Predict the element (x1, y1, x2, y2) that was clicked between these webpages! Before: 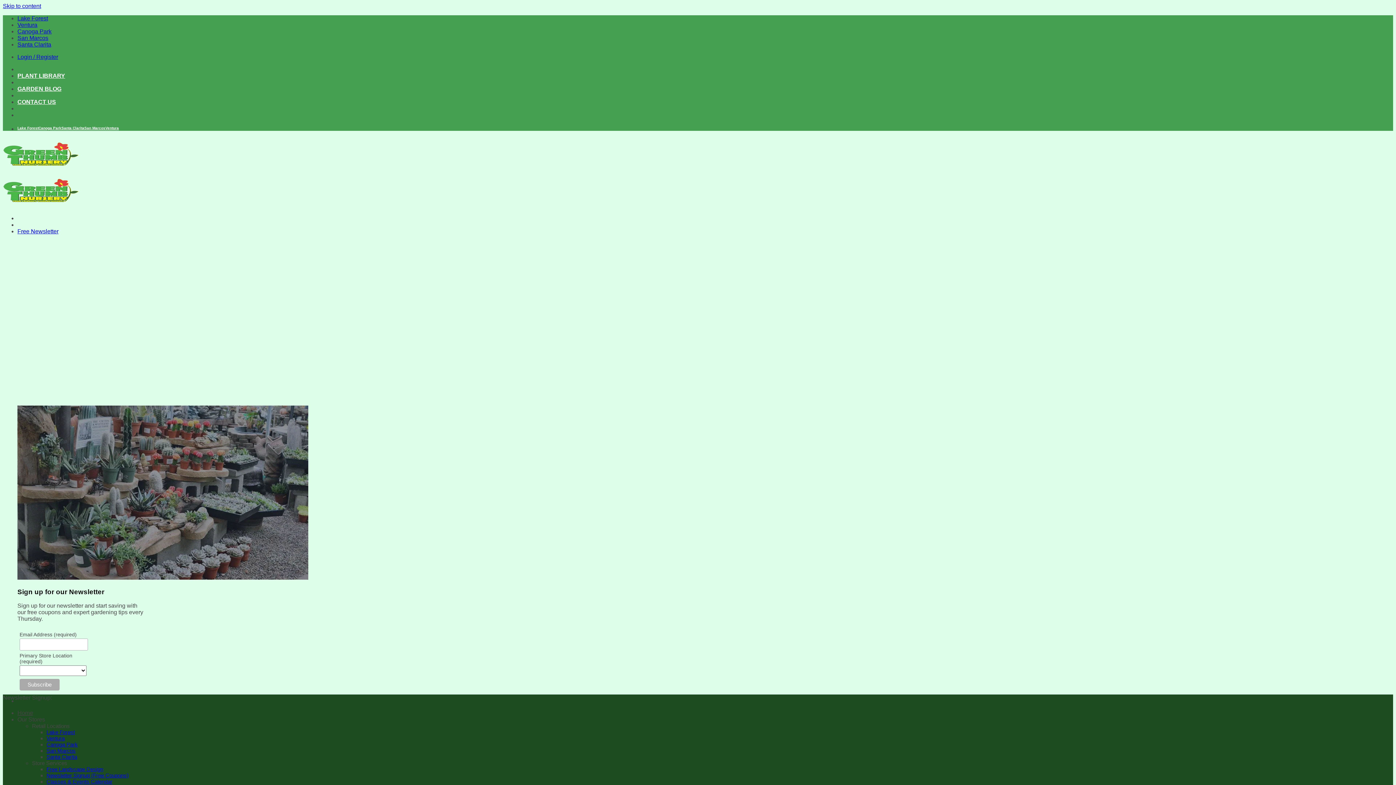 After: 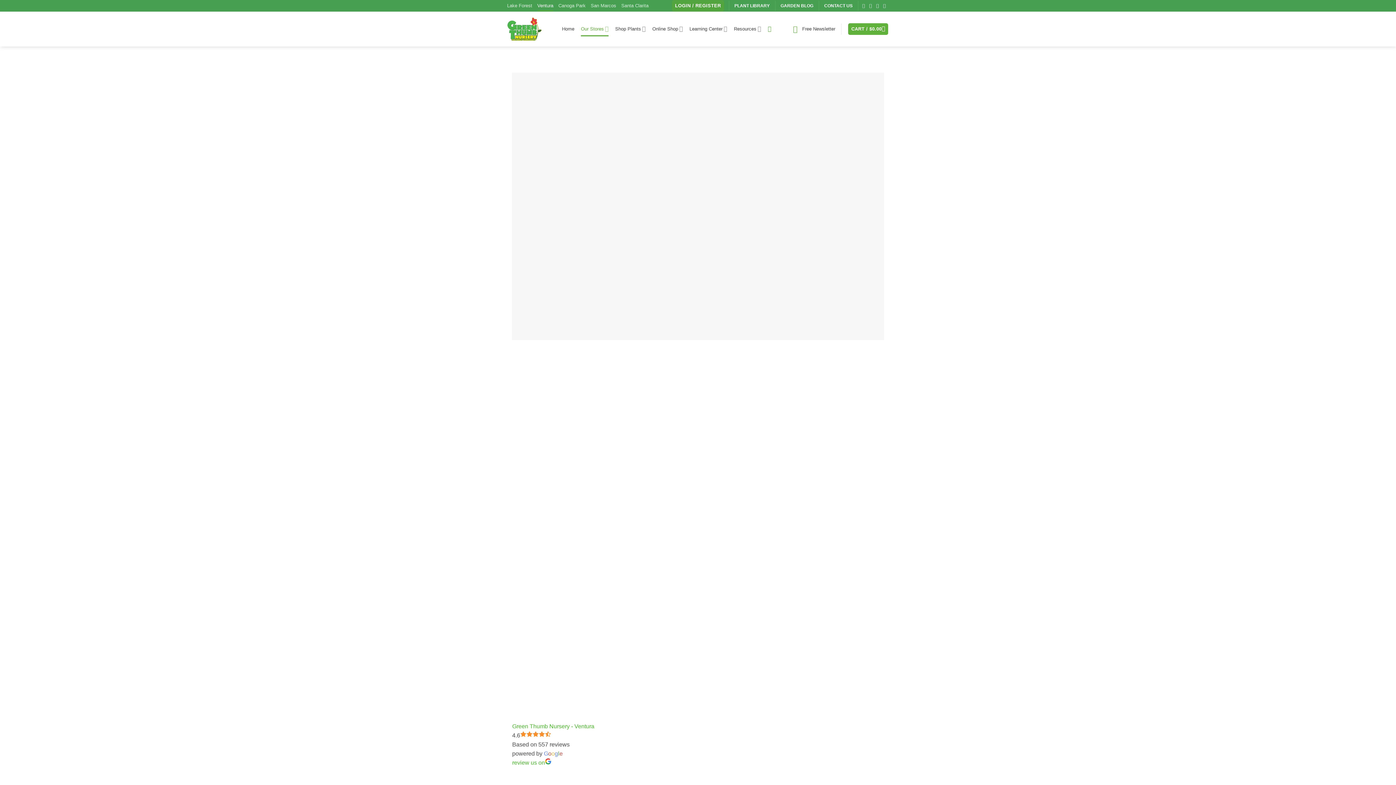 Action: bbox: (17, 21, 37, 28) label: Ventura